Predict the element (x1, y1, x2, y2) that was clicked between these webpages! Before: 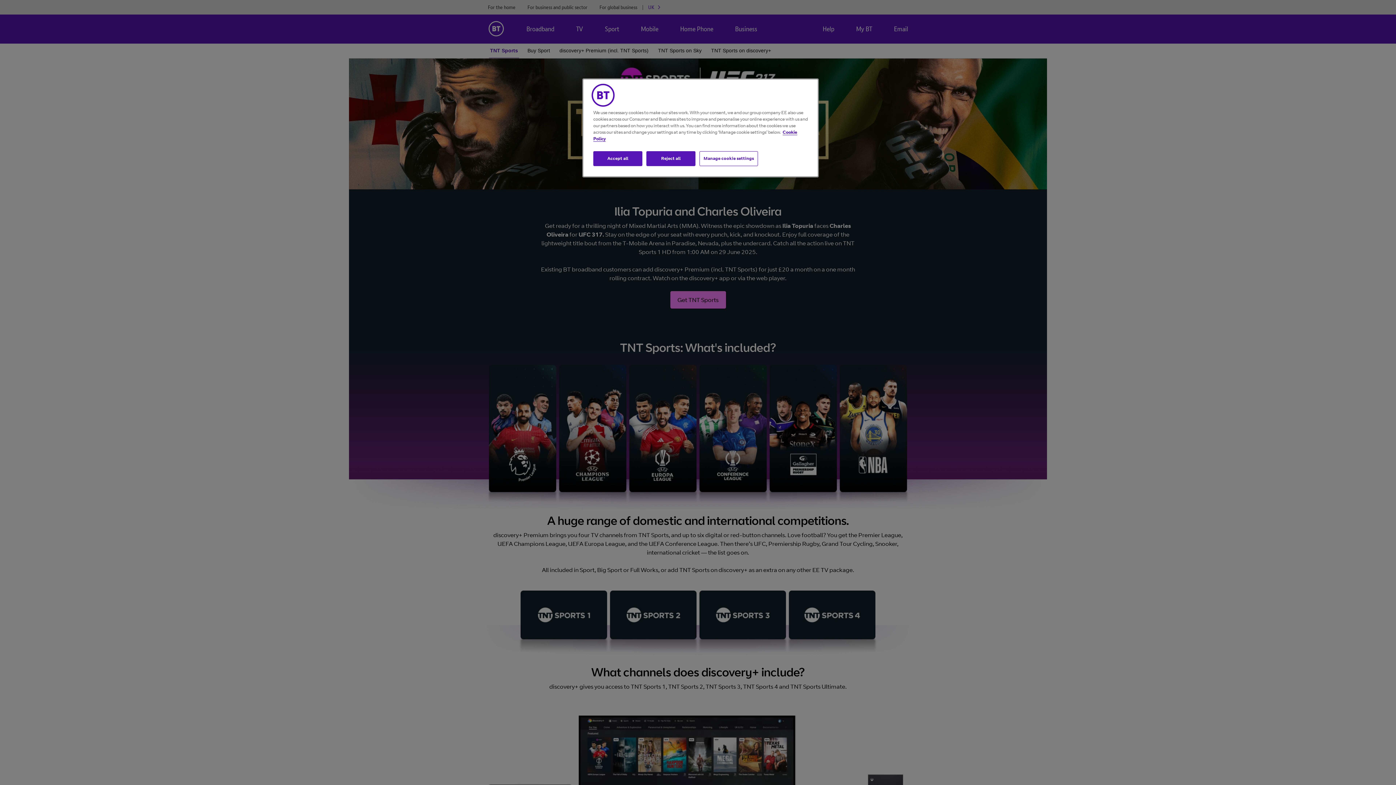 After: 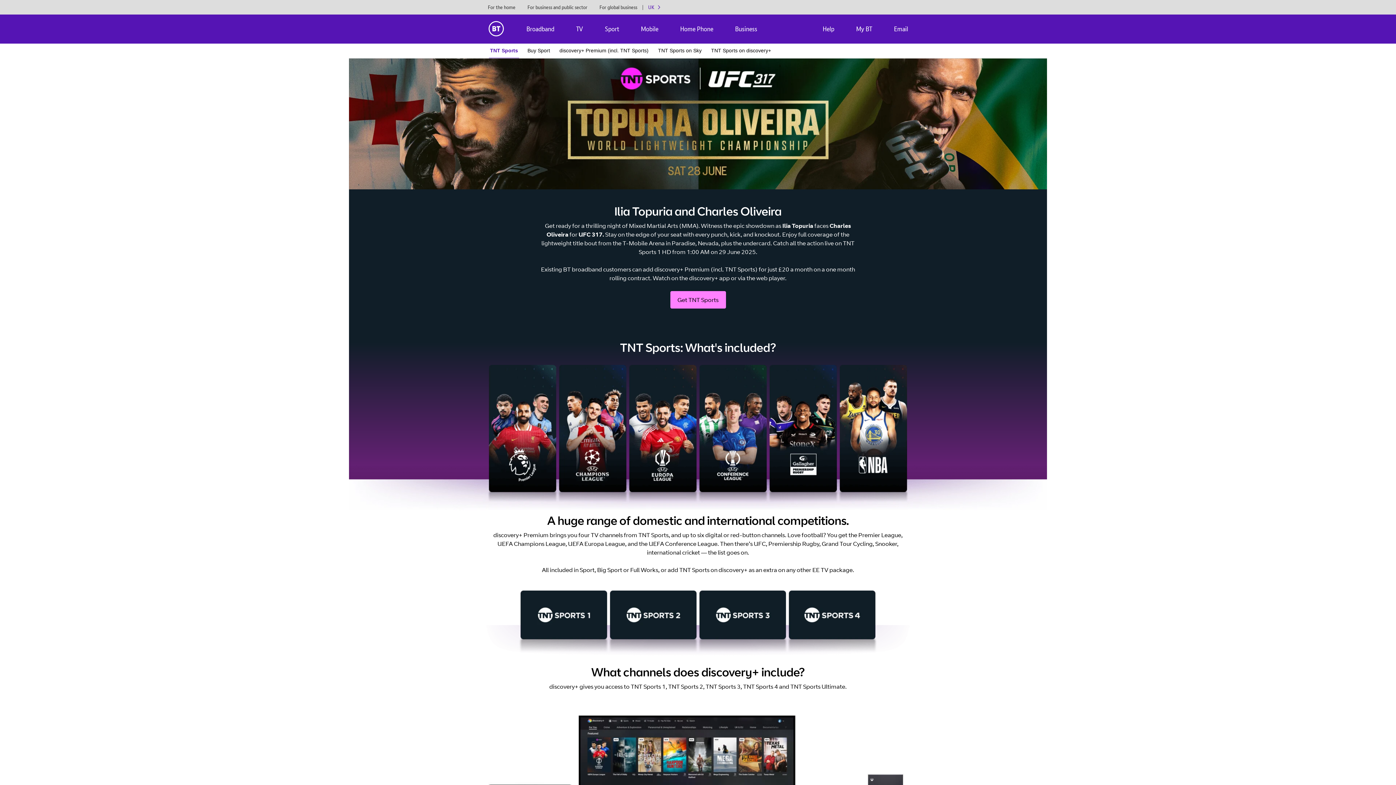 Action: label: Accept all bbox: (593, 151, 642, 166)